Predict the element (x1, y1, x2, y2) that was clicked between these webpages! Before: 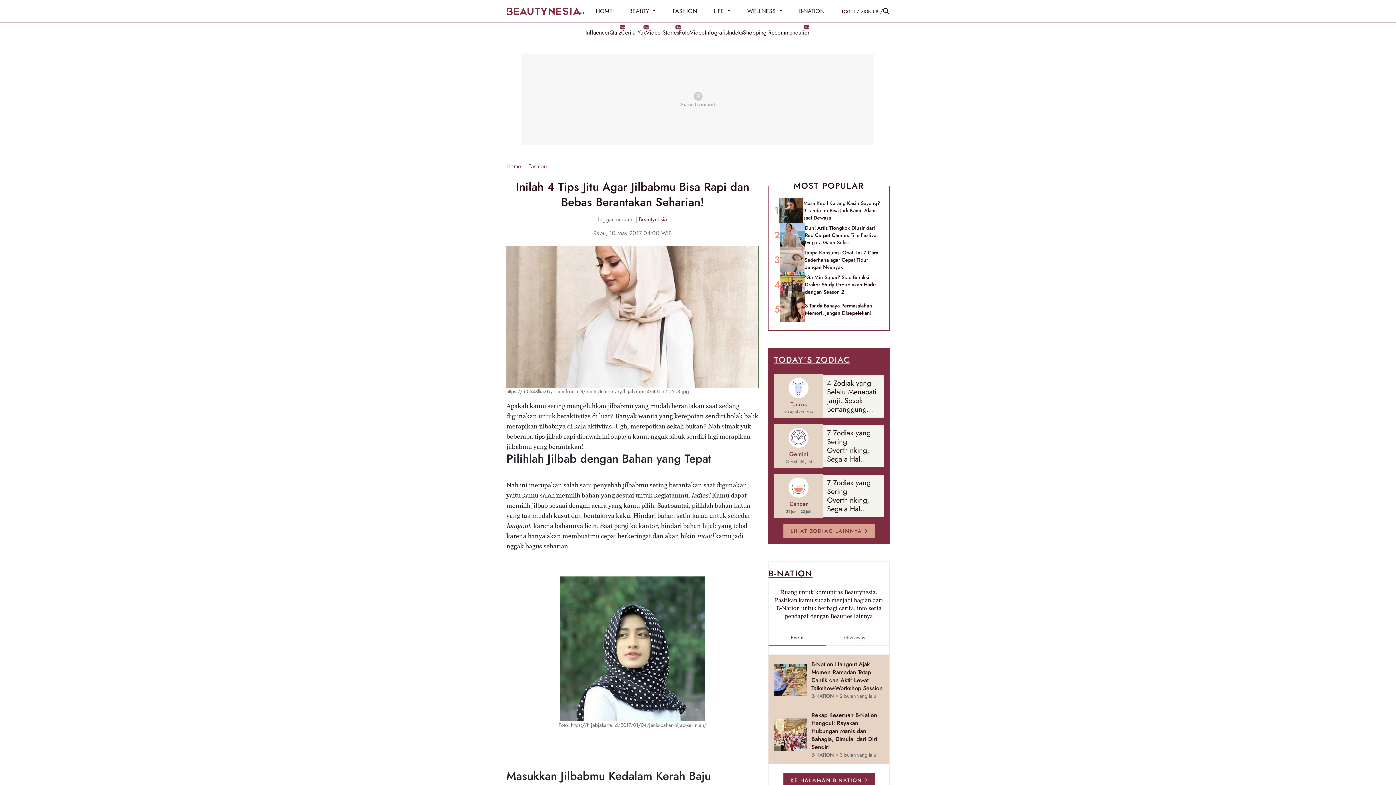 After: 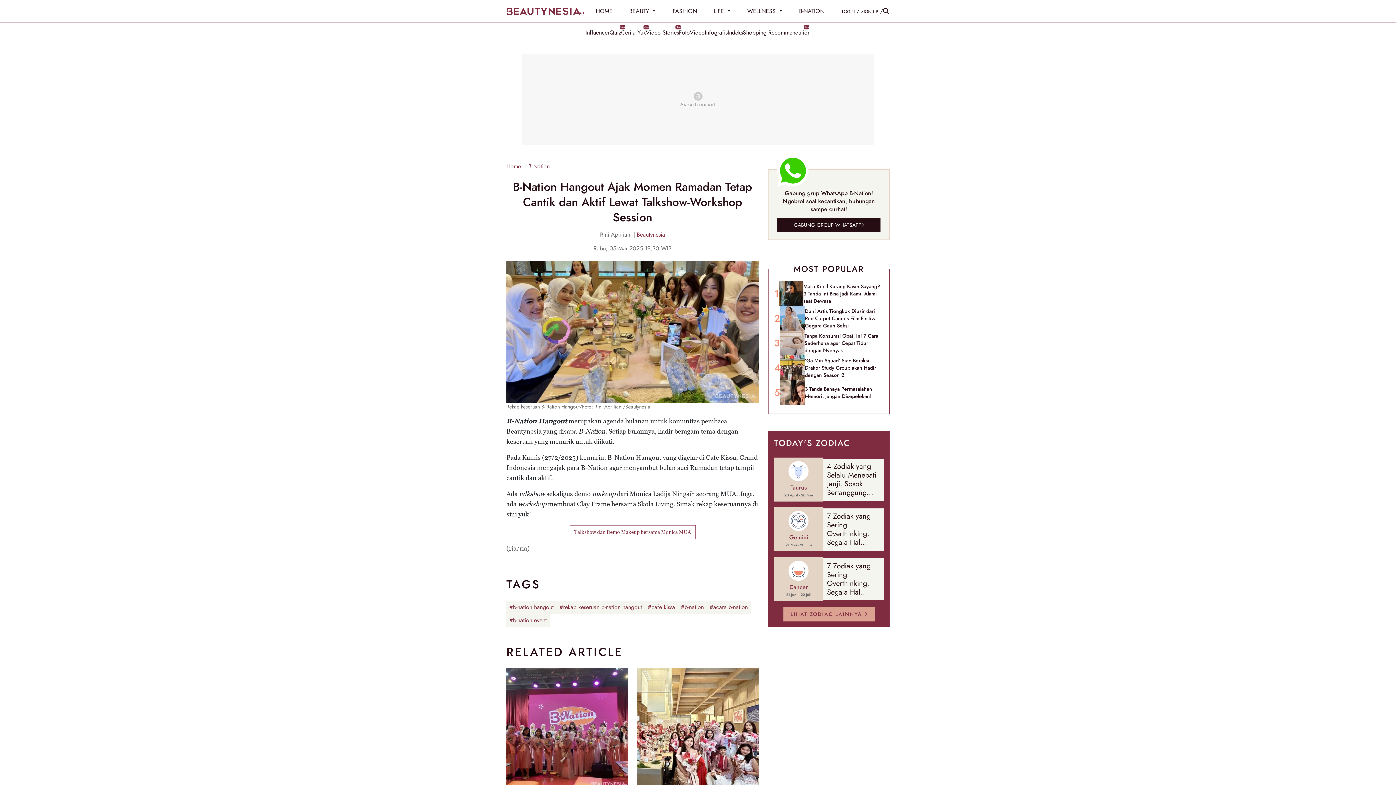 Action: bbox: (774, 664, 807, 696)